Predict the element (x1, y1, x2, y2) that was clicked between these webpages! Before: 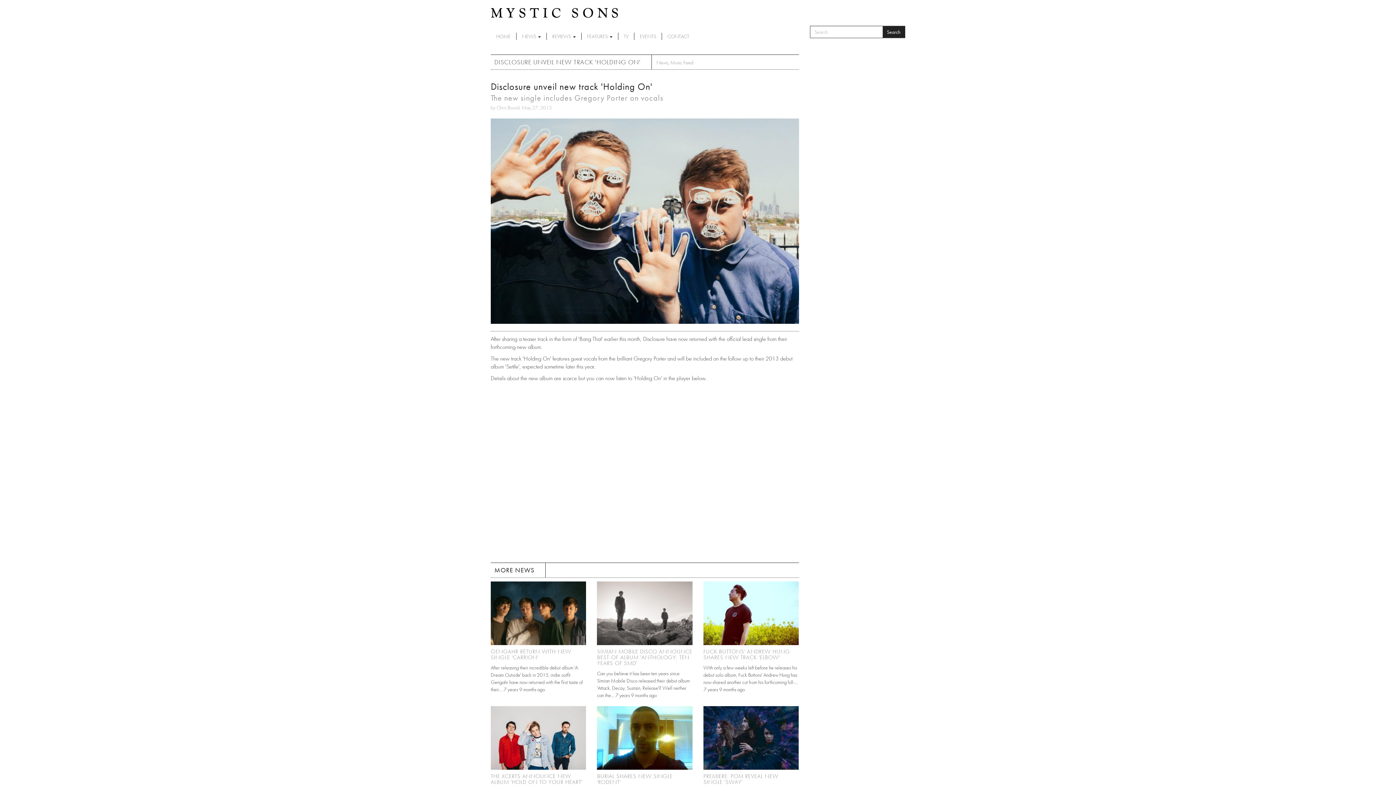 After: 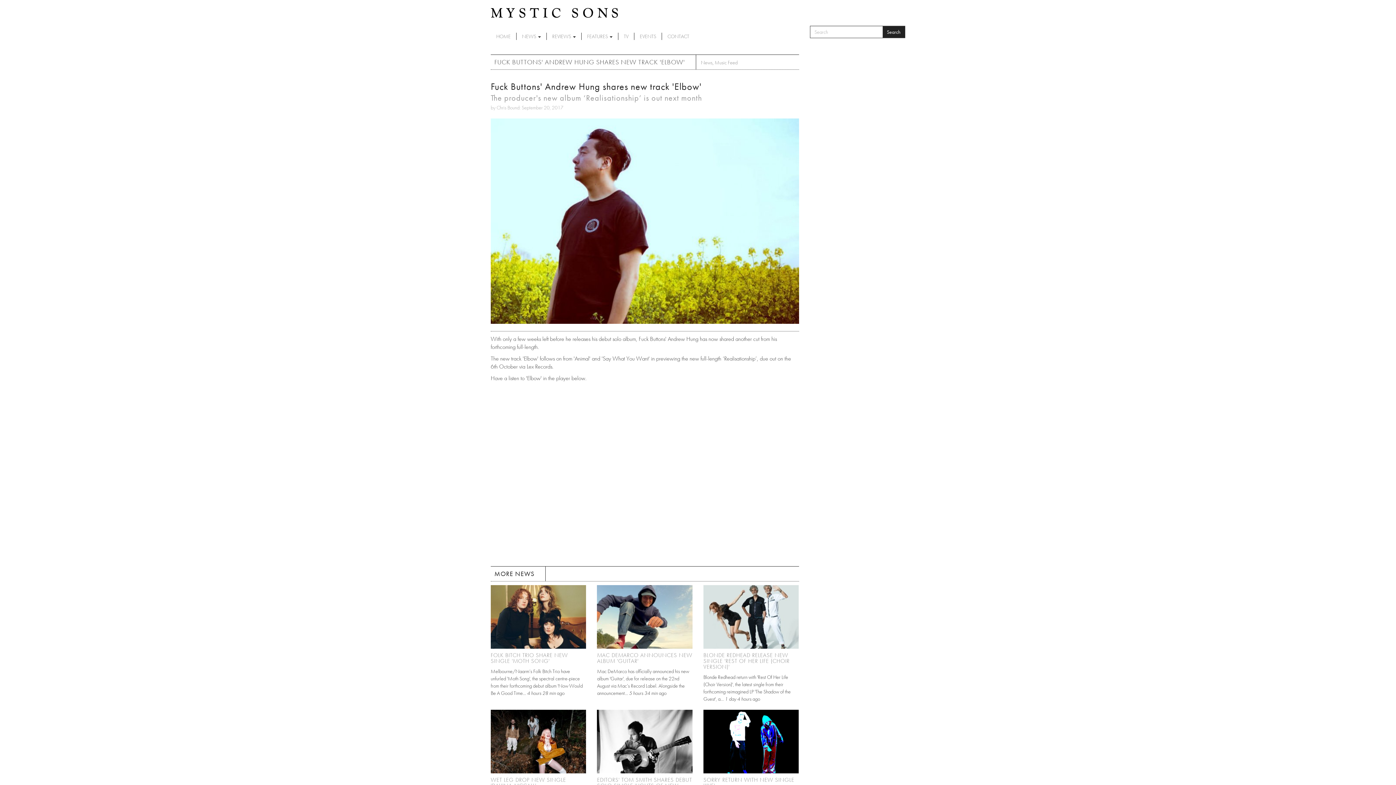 Action: bbox: (703, 581, 799, 645)